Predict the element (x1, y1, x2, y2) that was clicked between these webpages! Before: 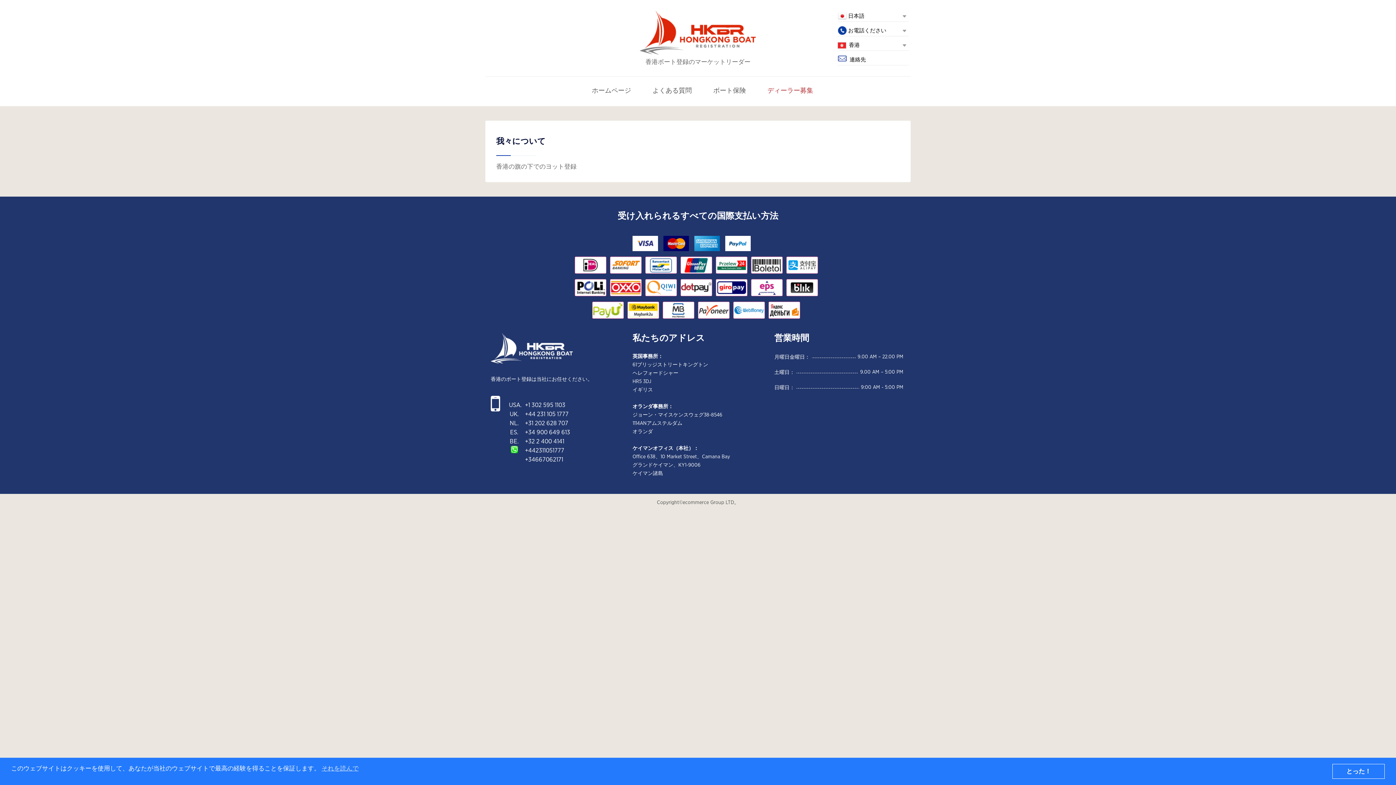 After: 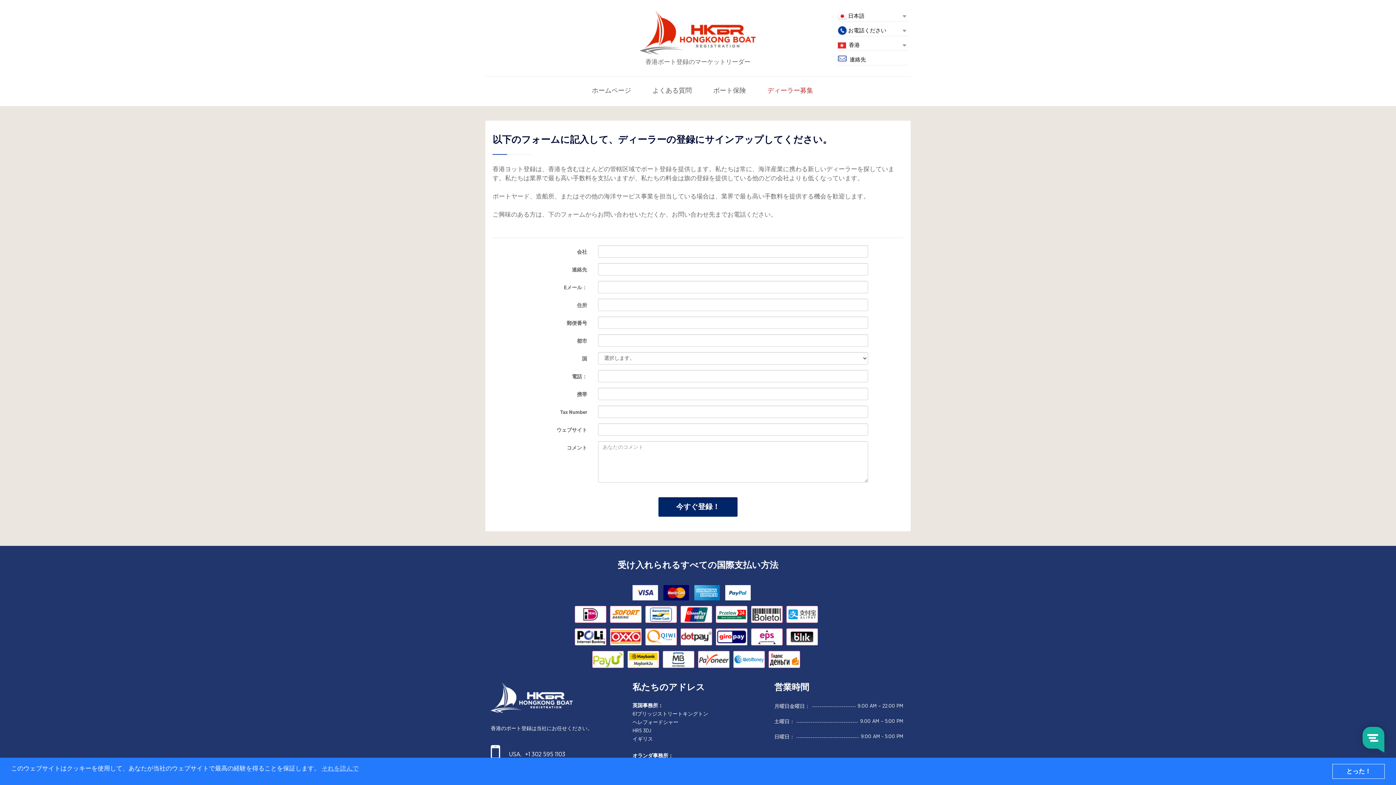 Action: label: ディーラー募集 bbox: (761, 82, 819, 98)